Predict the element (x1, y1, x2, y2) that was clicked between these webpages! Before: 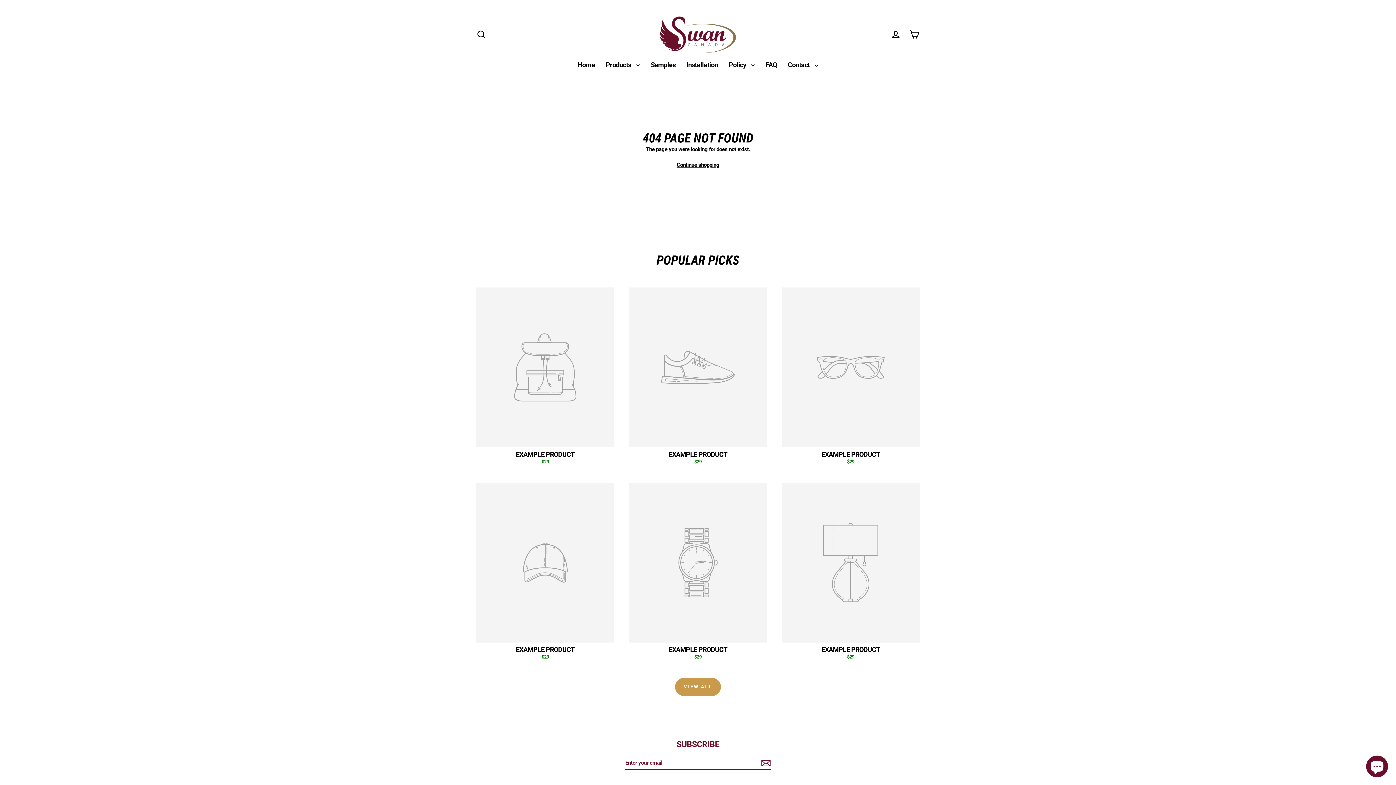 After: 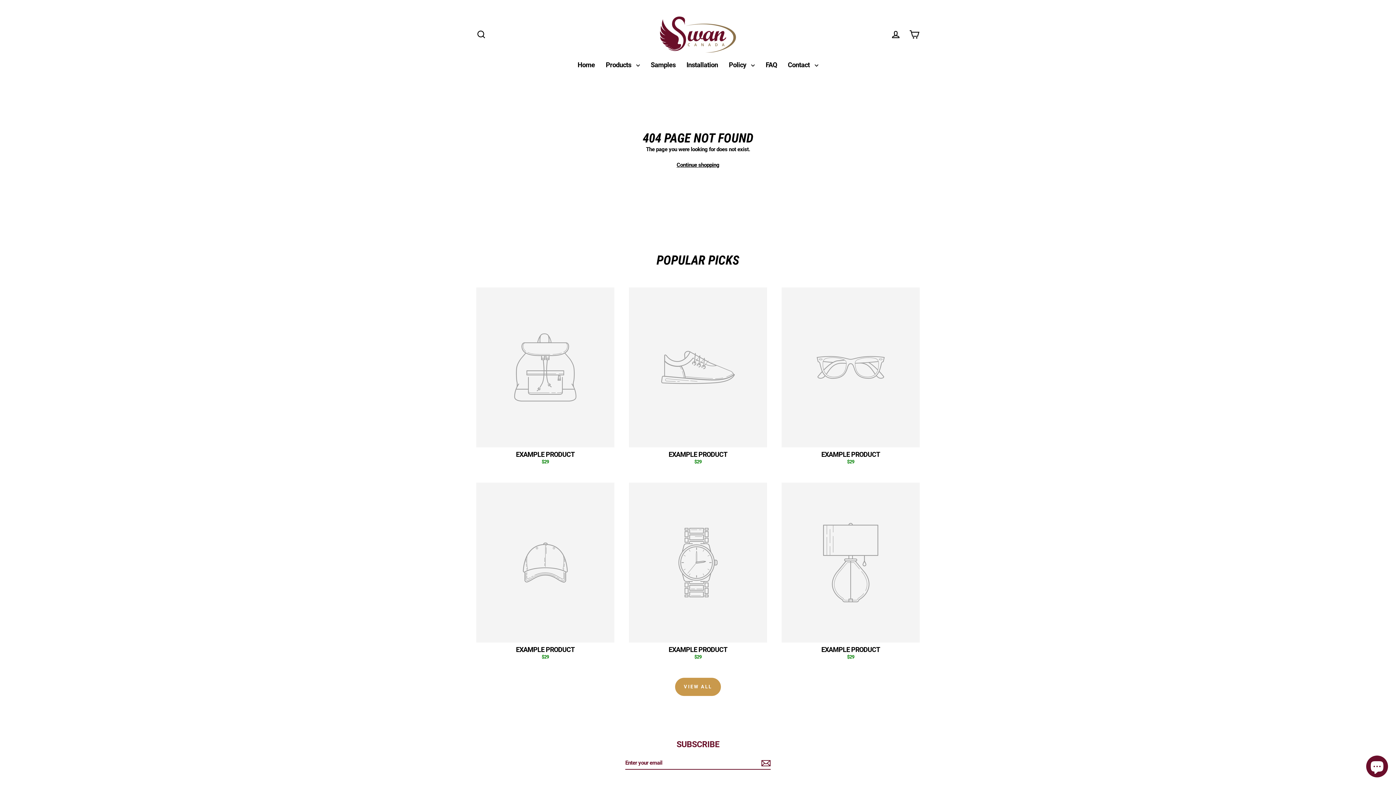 Action: bbox: (476, 483, 614, 663) label: EXAMPLE PRODUCT
$29